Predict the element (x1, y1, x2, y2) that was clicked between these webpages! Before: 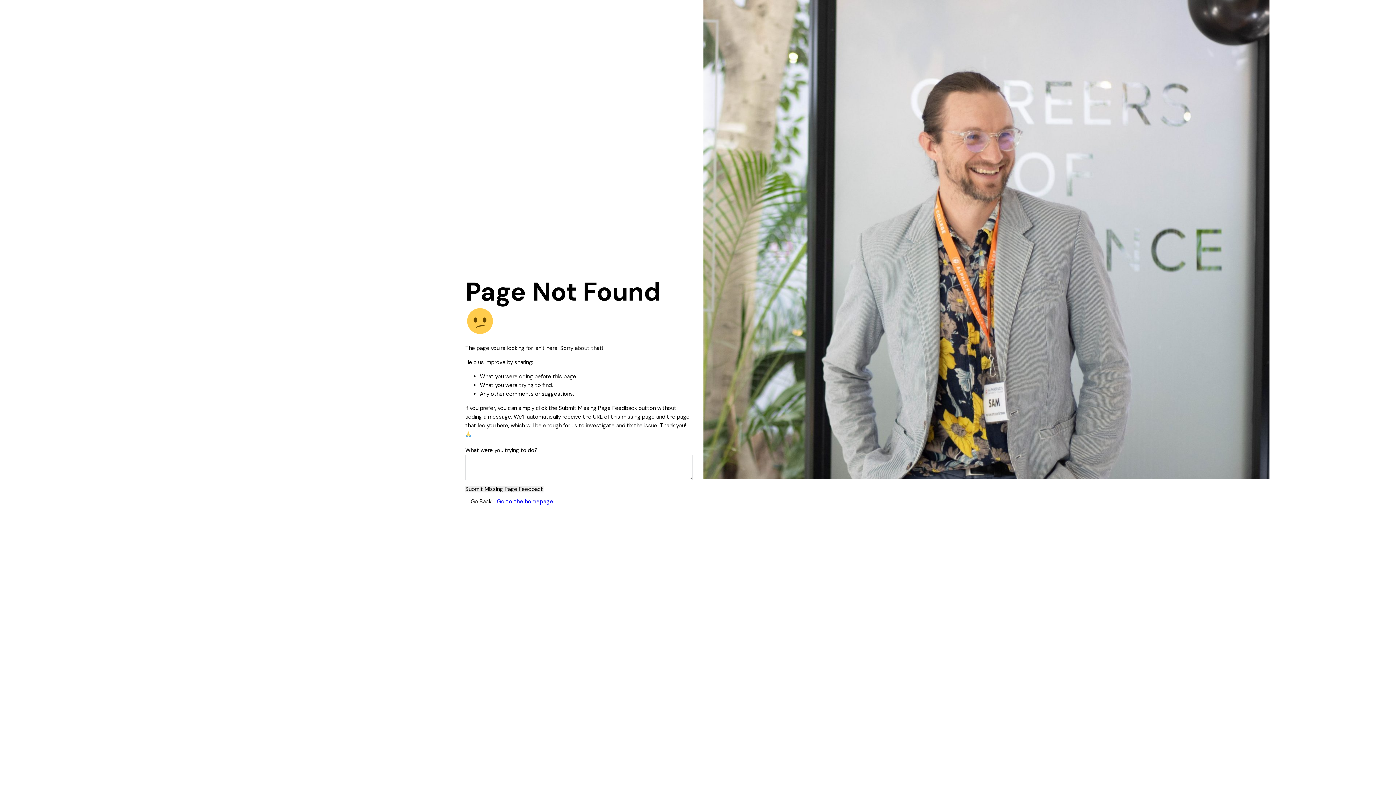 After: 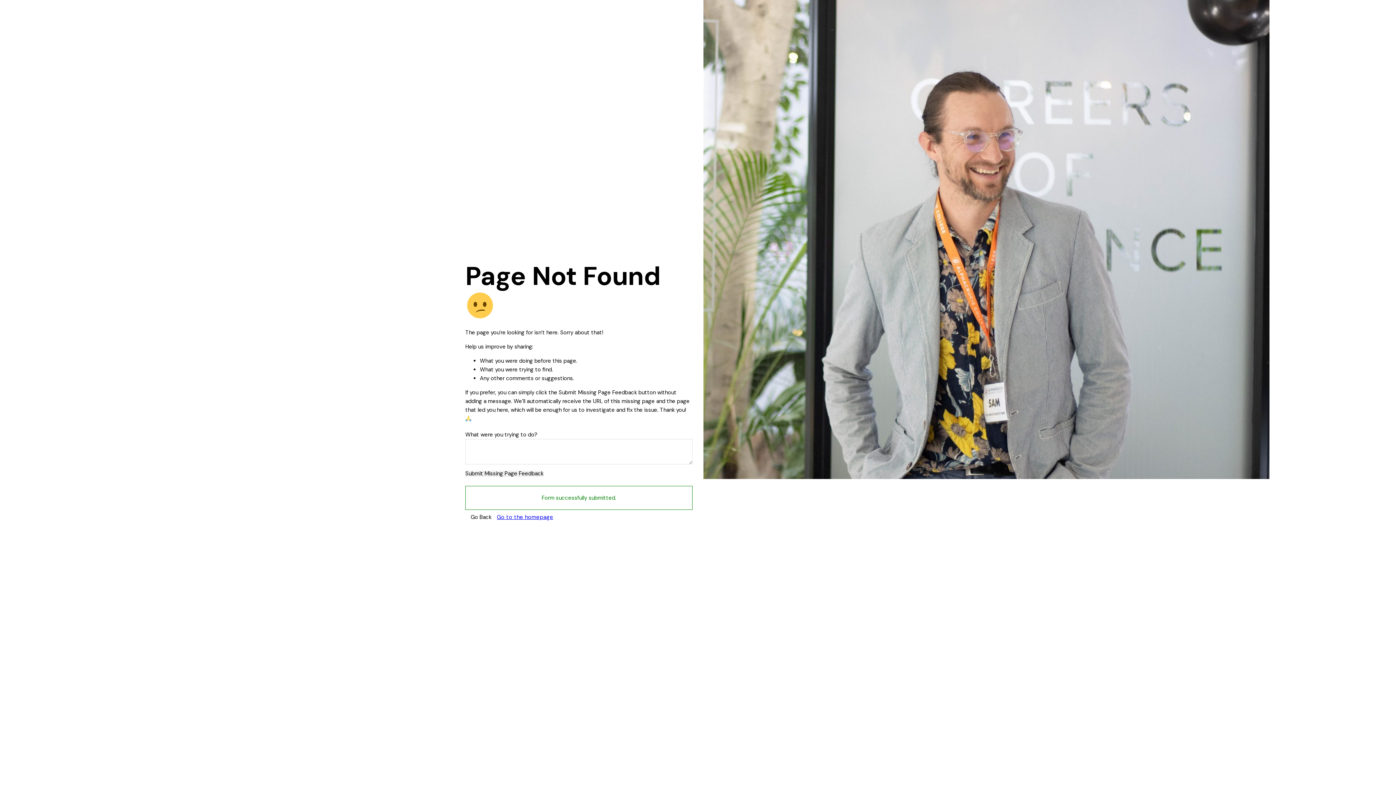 Action: bbox: (465, 486, 543, 492) label: Submit Missing Page Feedback